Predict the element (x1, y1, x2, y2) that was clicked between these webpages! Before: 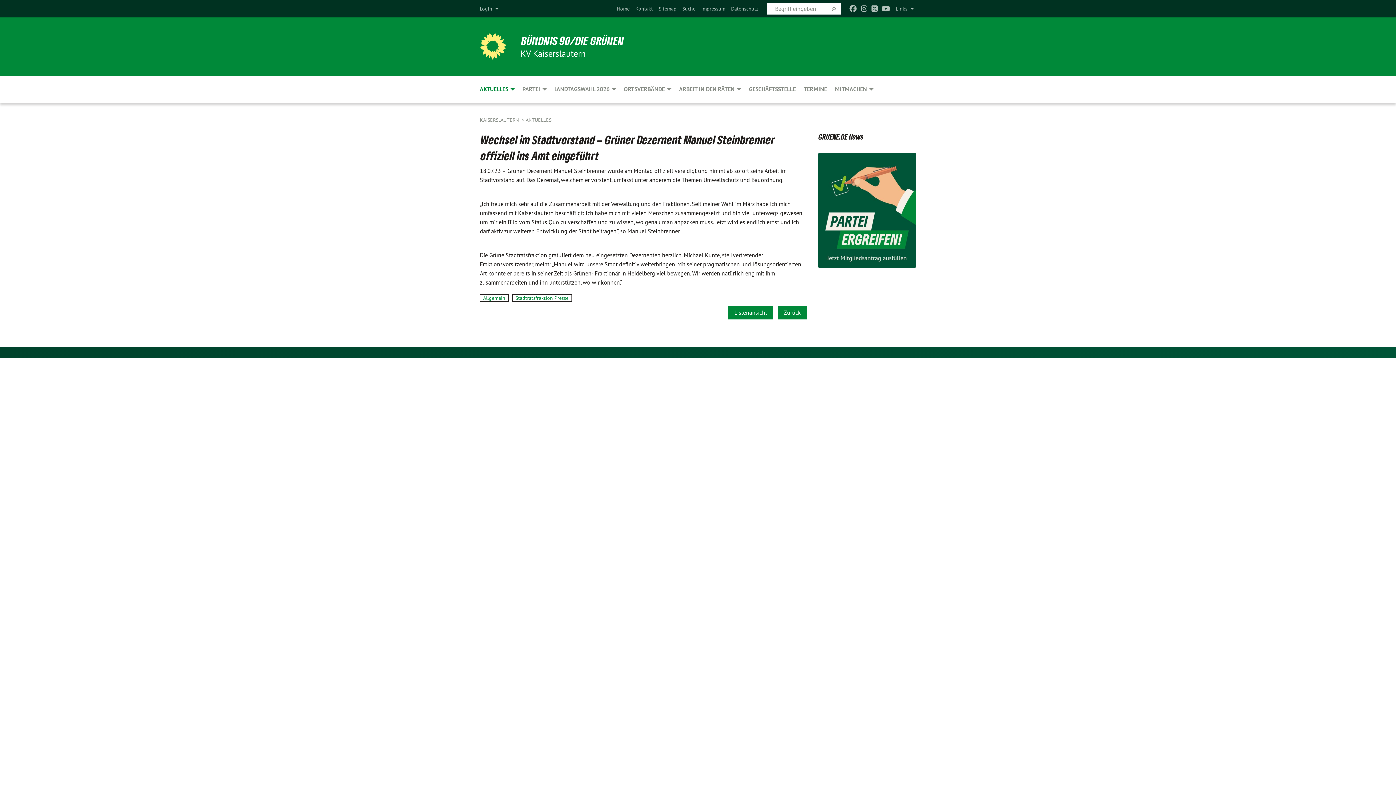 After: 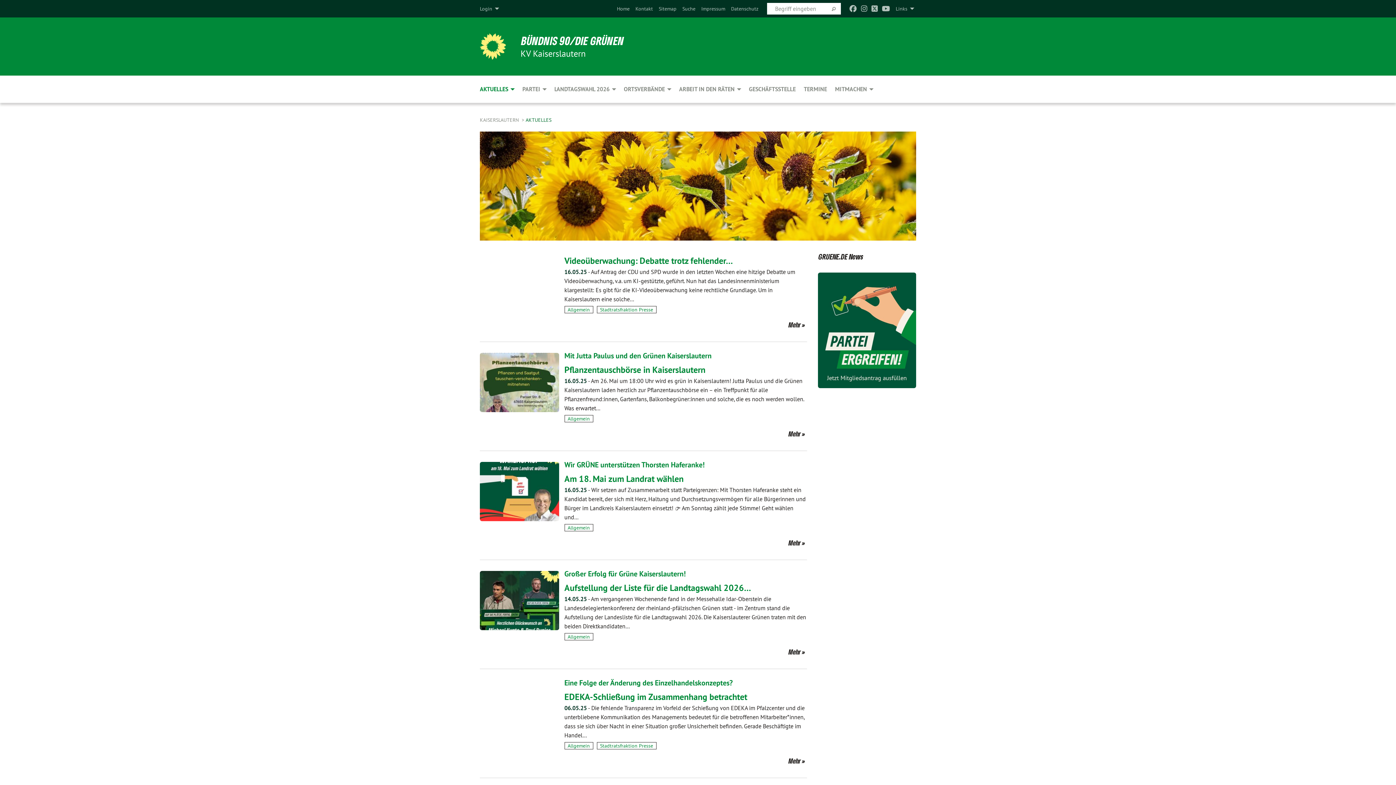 Action: bbox: (525, 116, 551, 123) label: AKTUELLES